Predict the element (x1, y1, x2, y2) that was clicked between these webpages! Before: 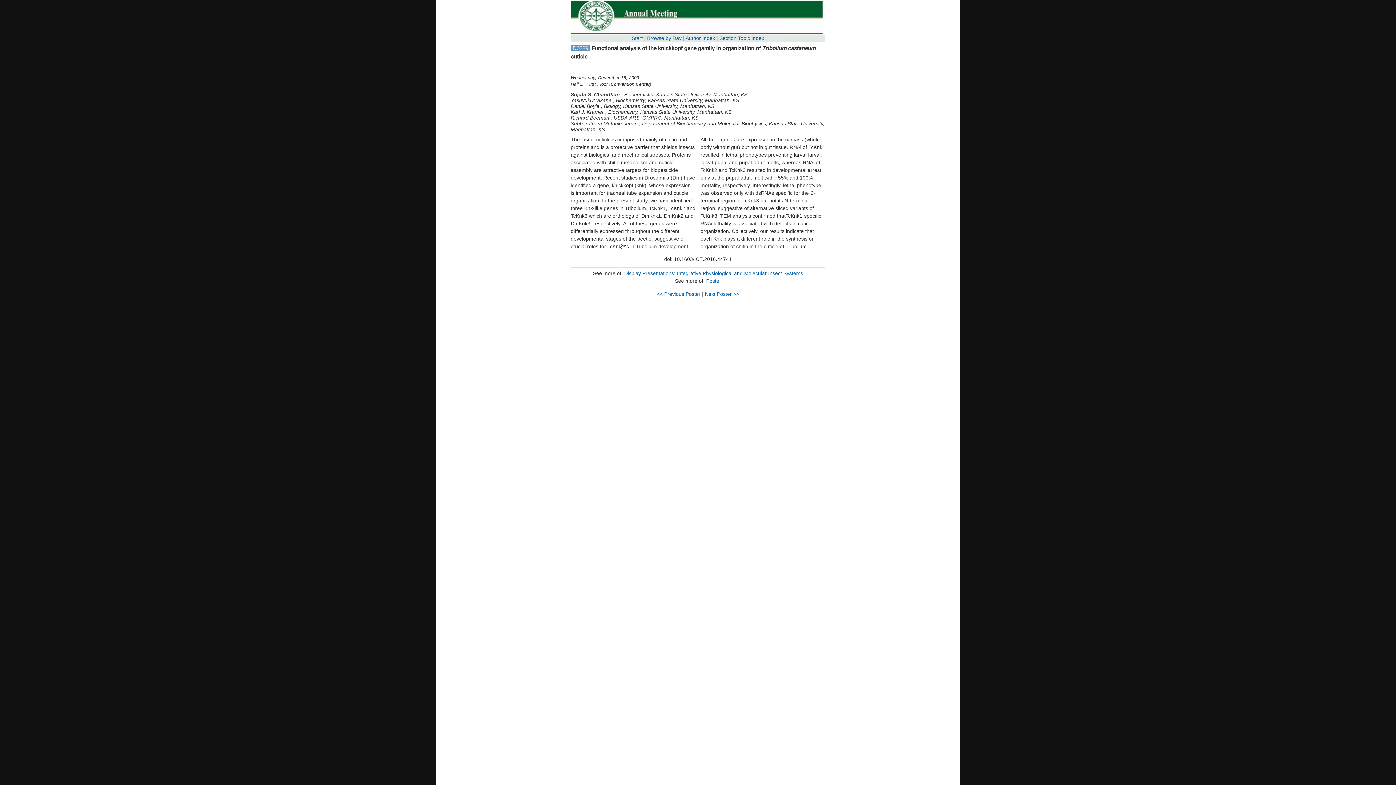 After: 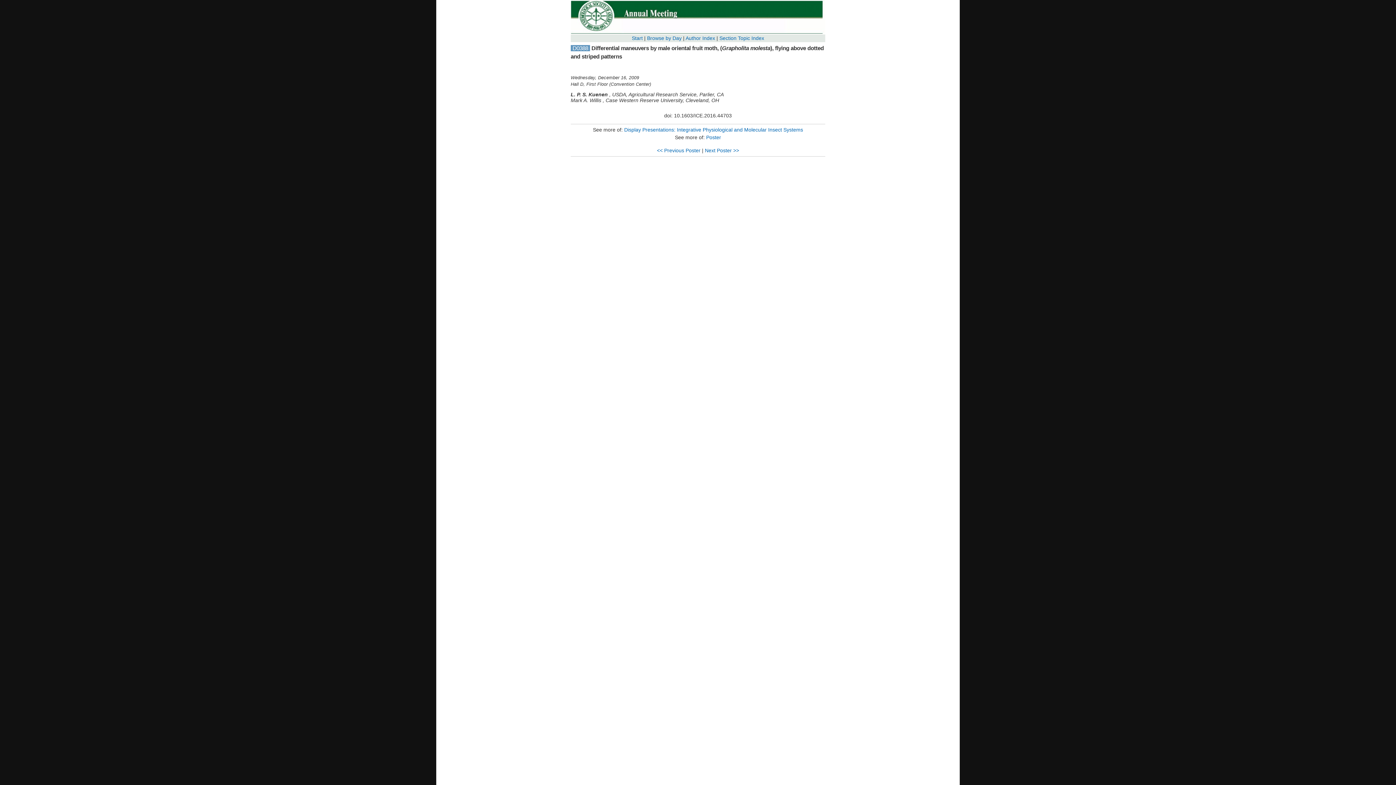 Action: bbox: (657, 291, 700, 297) label: << Previous Poster